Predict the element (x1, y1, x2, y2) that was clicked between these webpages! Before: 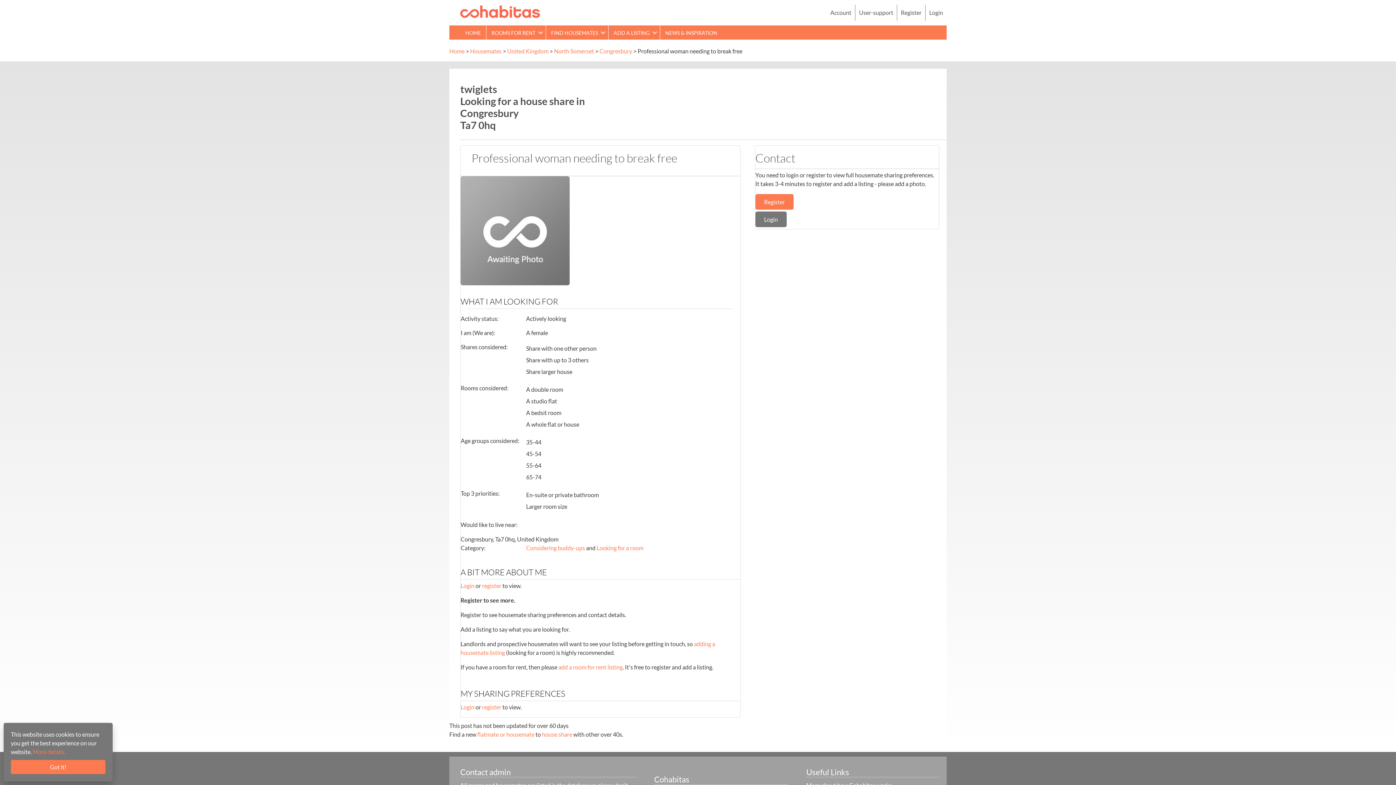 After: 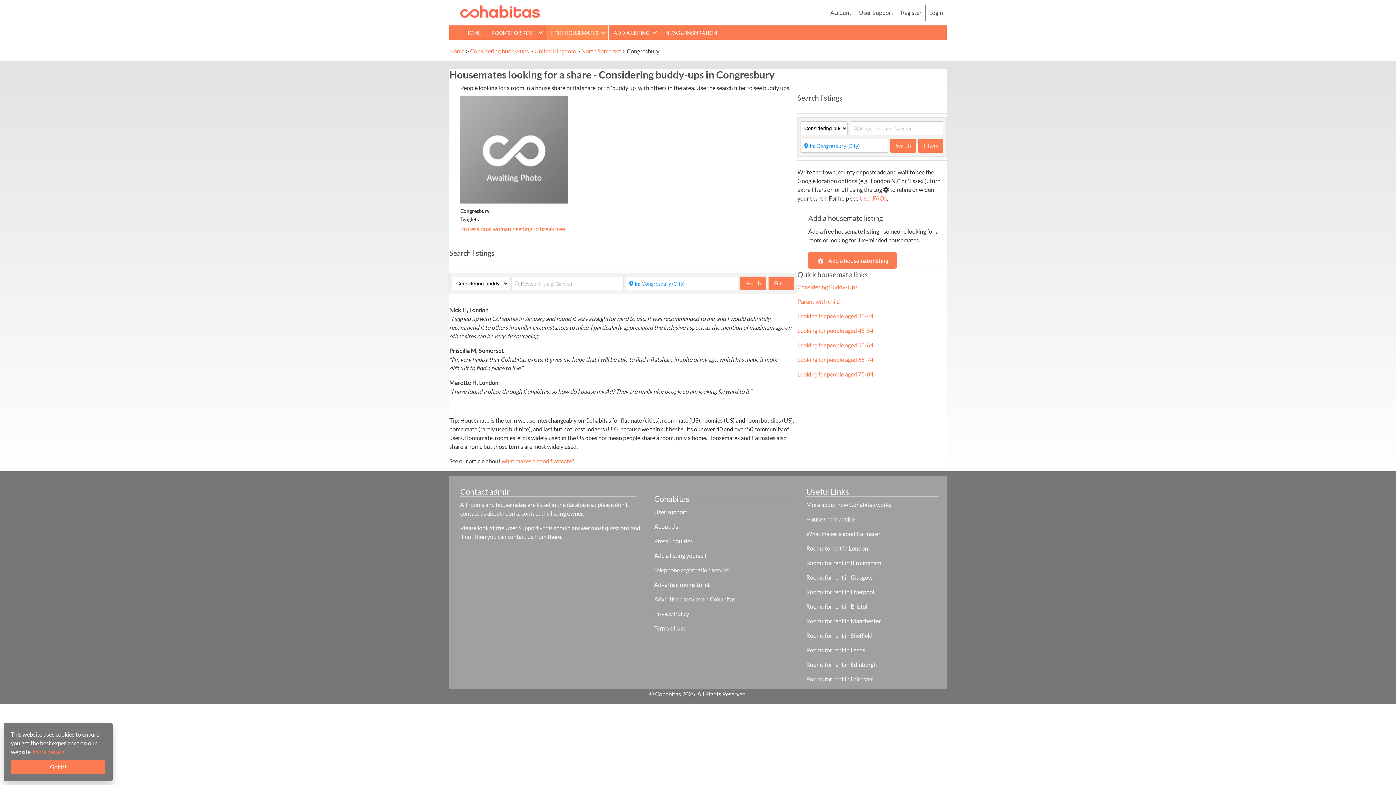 Action: bbox: (526, 544, 585, 551) label: Considering buddy-ups